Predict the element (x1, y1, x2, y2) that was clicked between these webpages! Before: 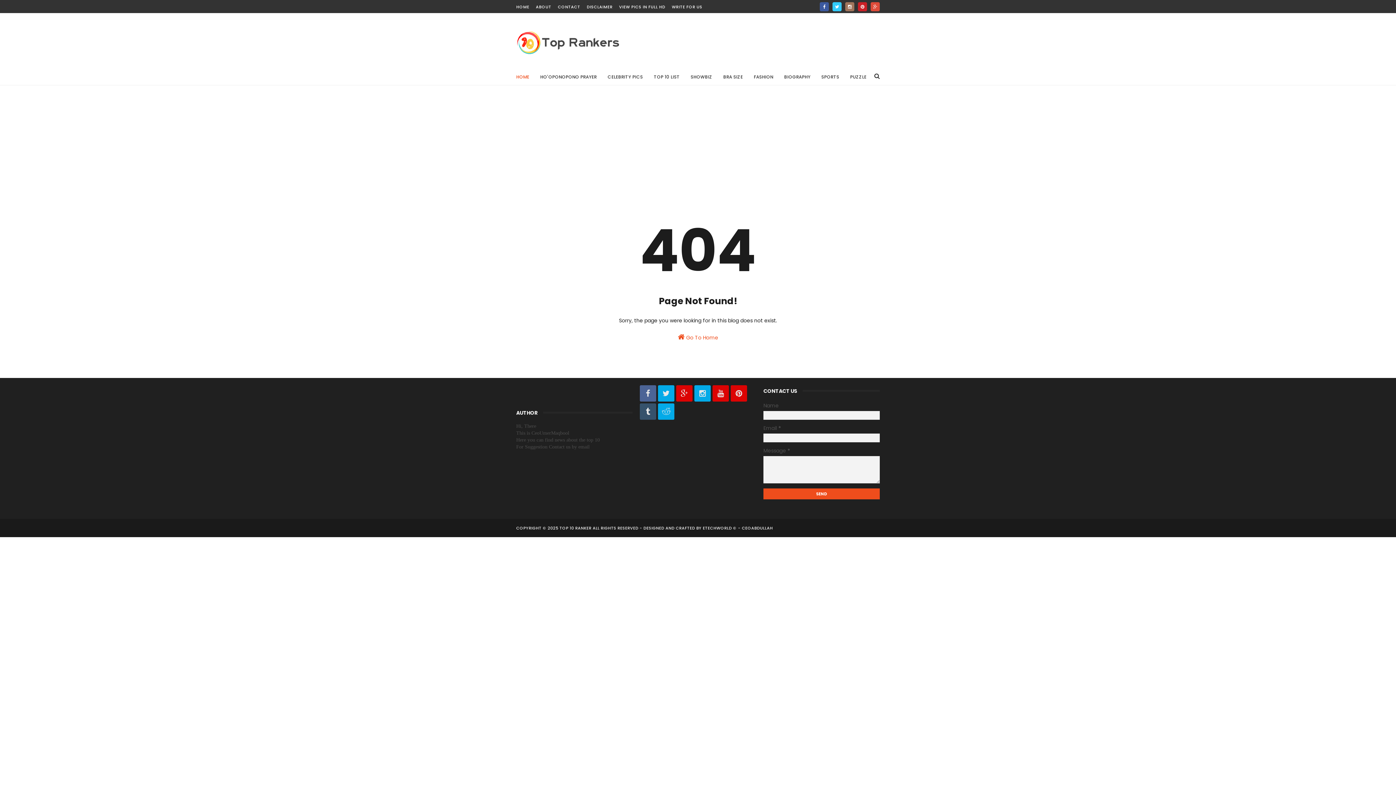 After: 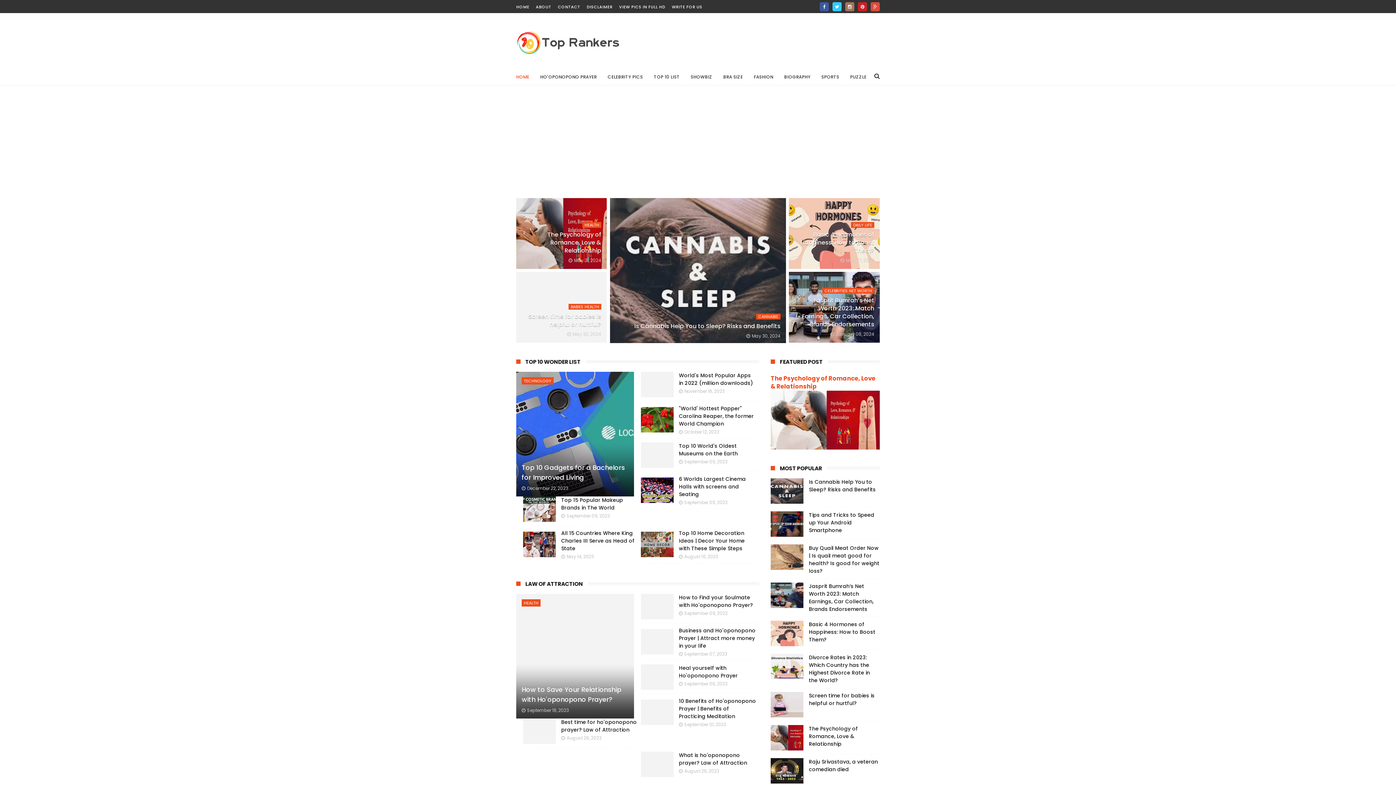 Action: label:  Go To Home bbox: (516, 329, 880, 341)